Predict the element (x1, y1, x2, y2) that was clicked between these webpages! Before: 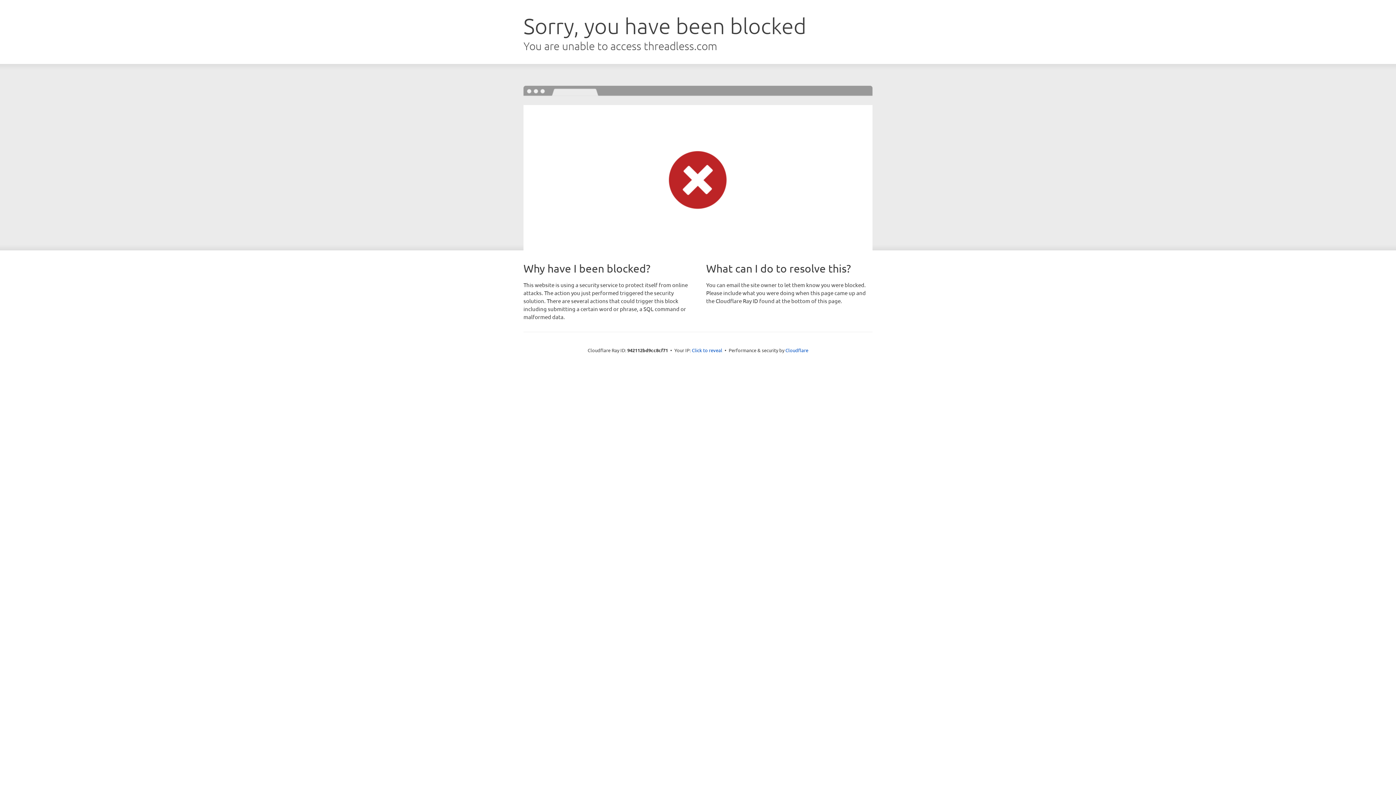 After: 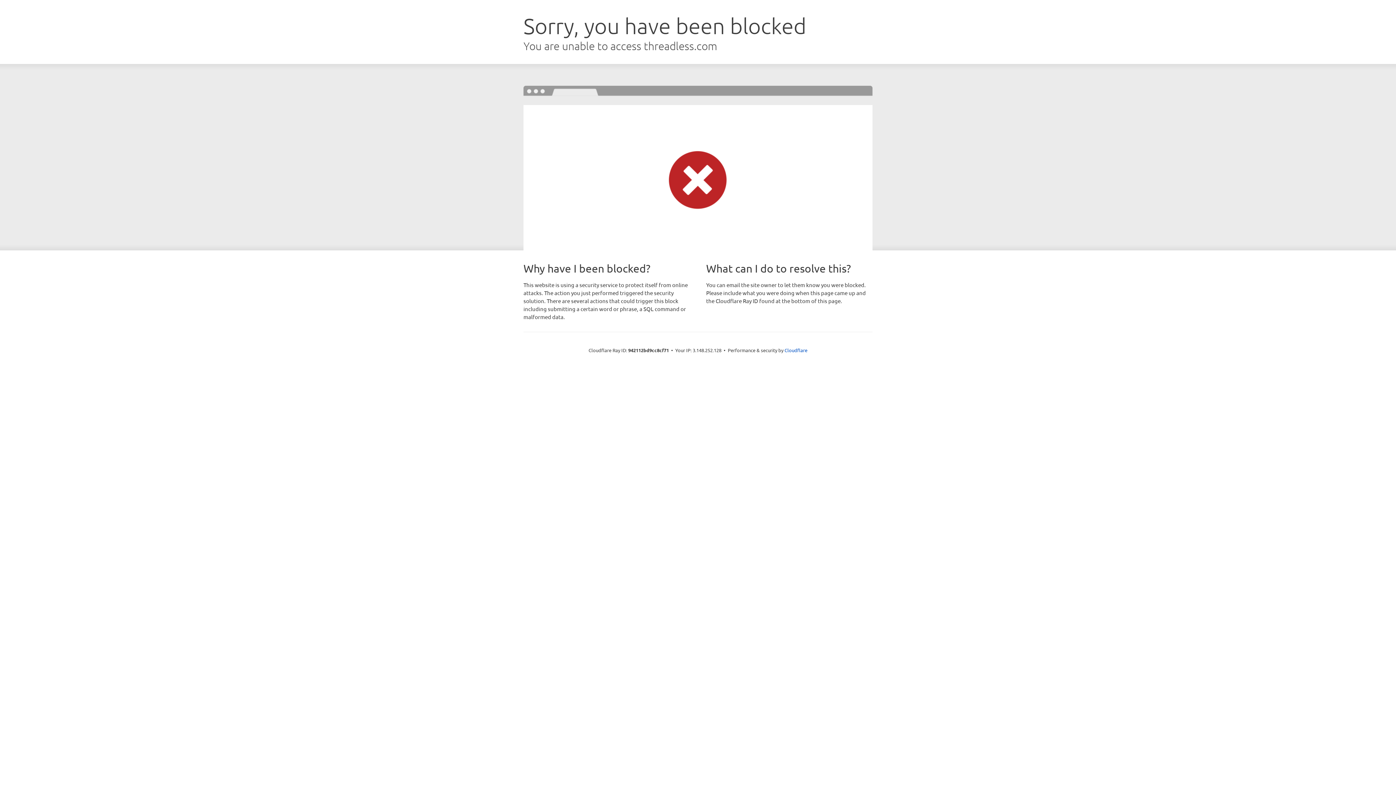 Action: label: Click to reveal bbox: (692, 346, 722, 353)